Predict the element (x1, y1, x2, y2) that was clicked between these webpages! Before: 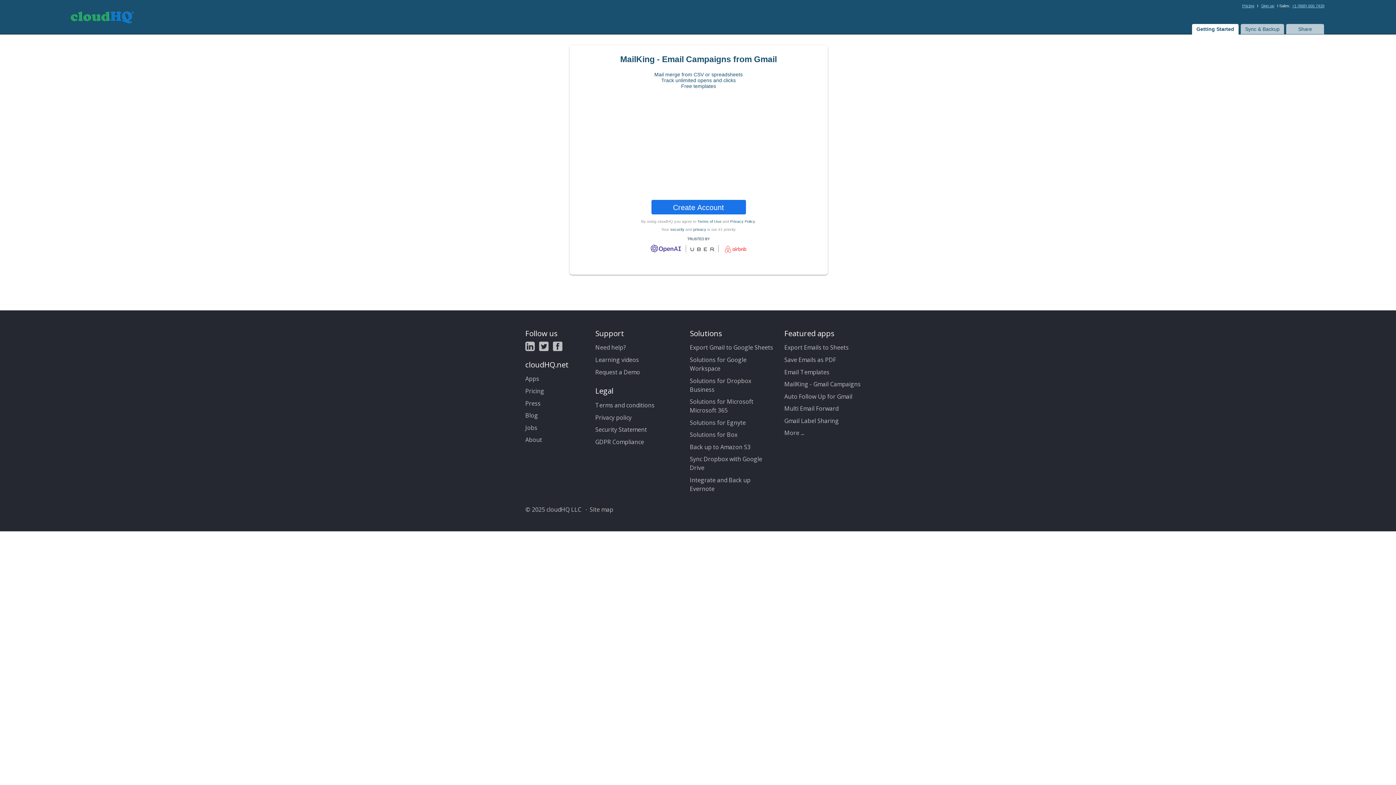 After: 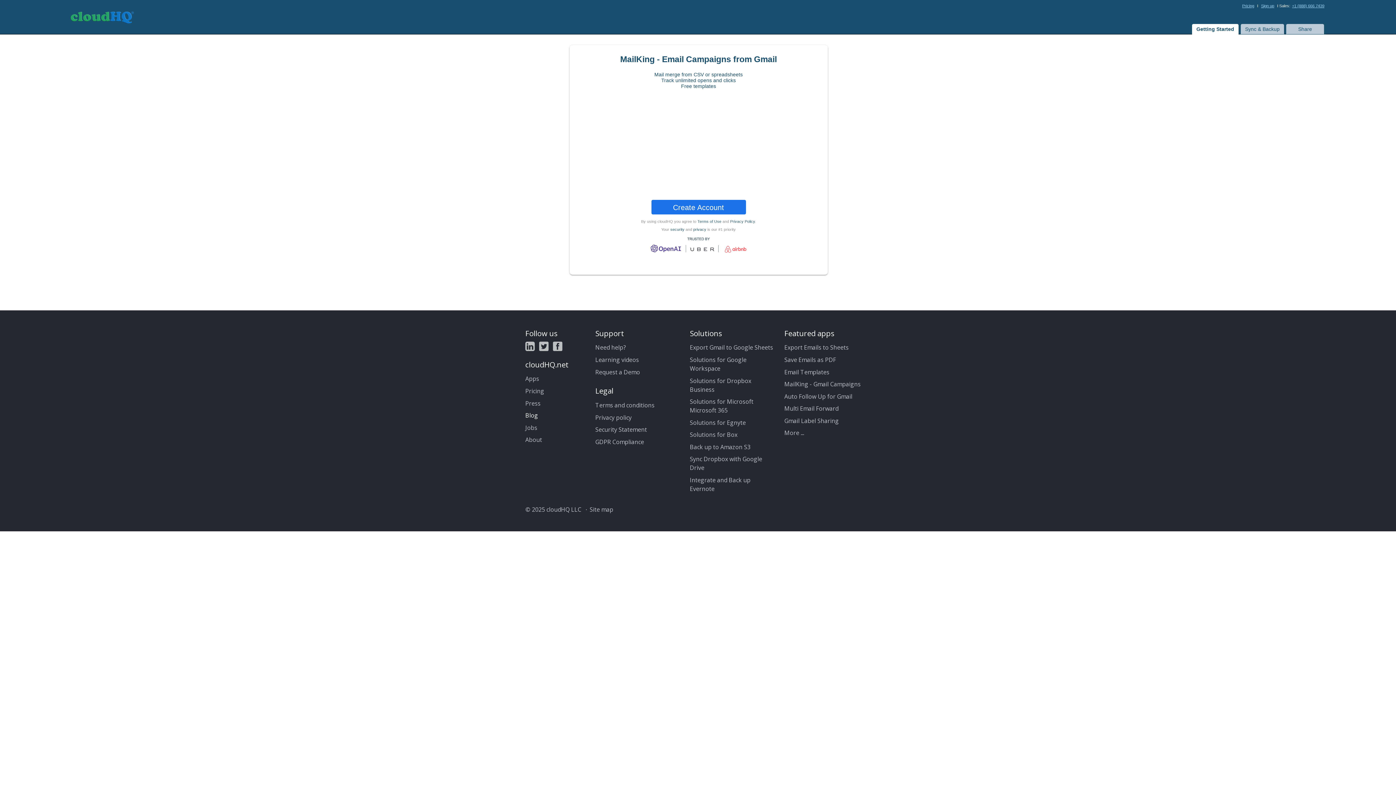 Action: label: Blog bbox: (525, 409, 587, 421)